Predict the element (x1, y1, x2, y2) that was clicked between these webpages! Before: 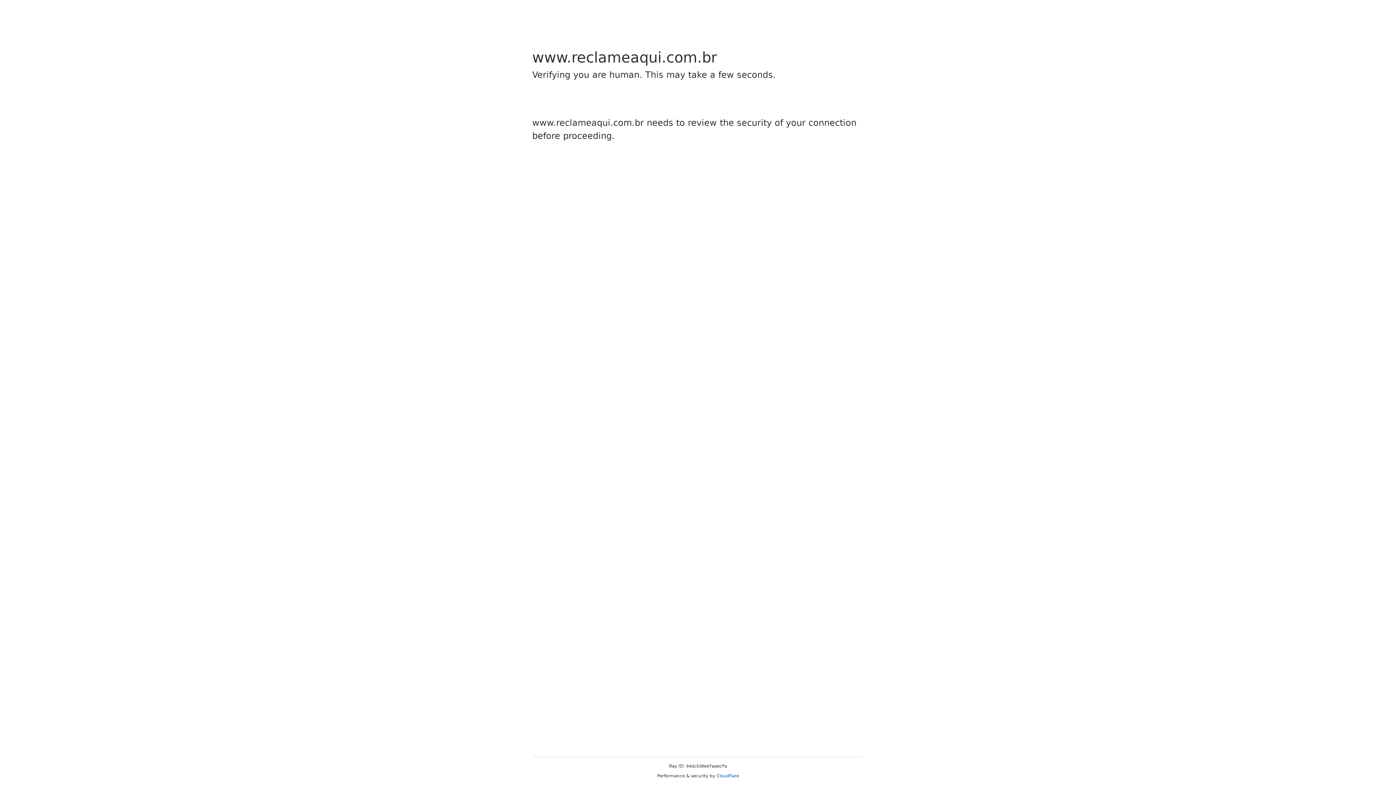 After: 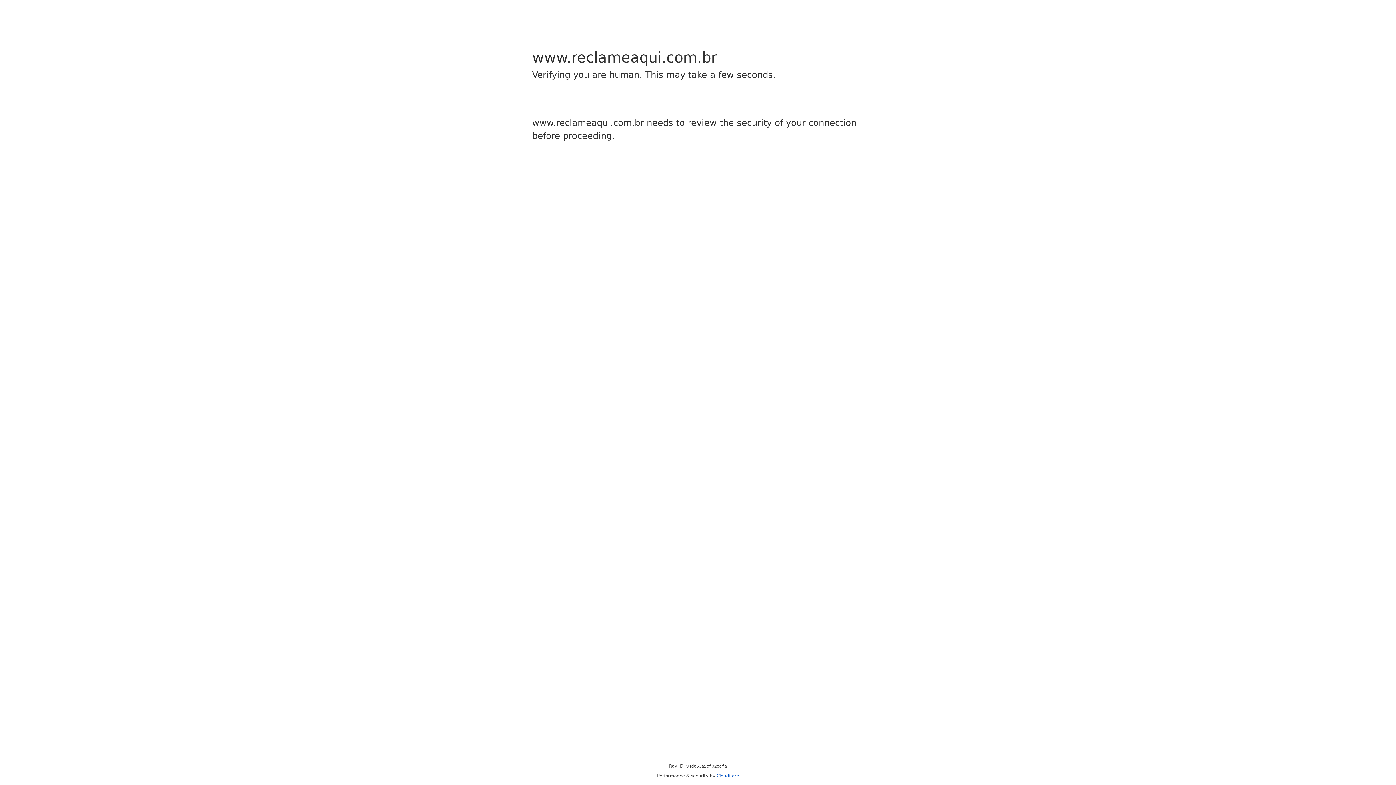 Action: label: Cloudflare bbox: (716, 773, 739, 778)